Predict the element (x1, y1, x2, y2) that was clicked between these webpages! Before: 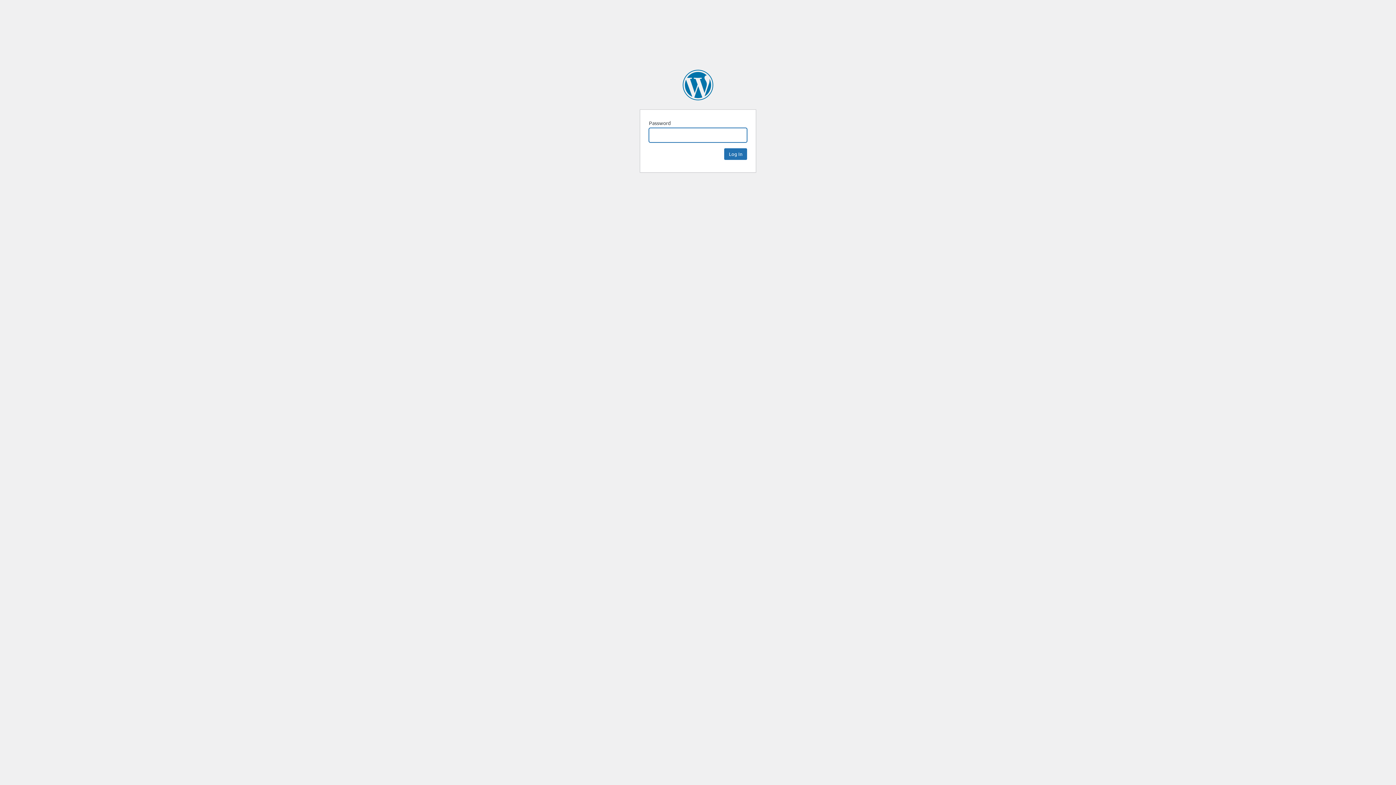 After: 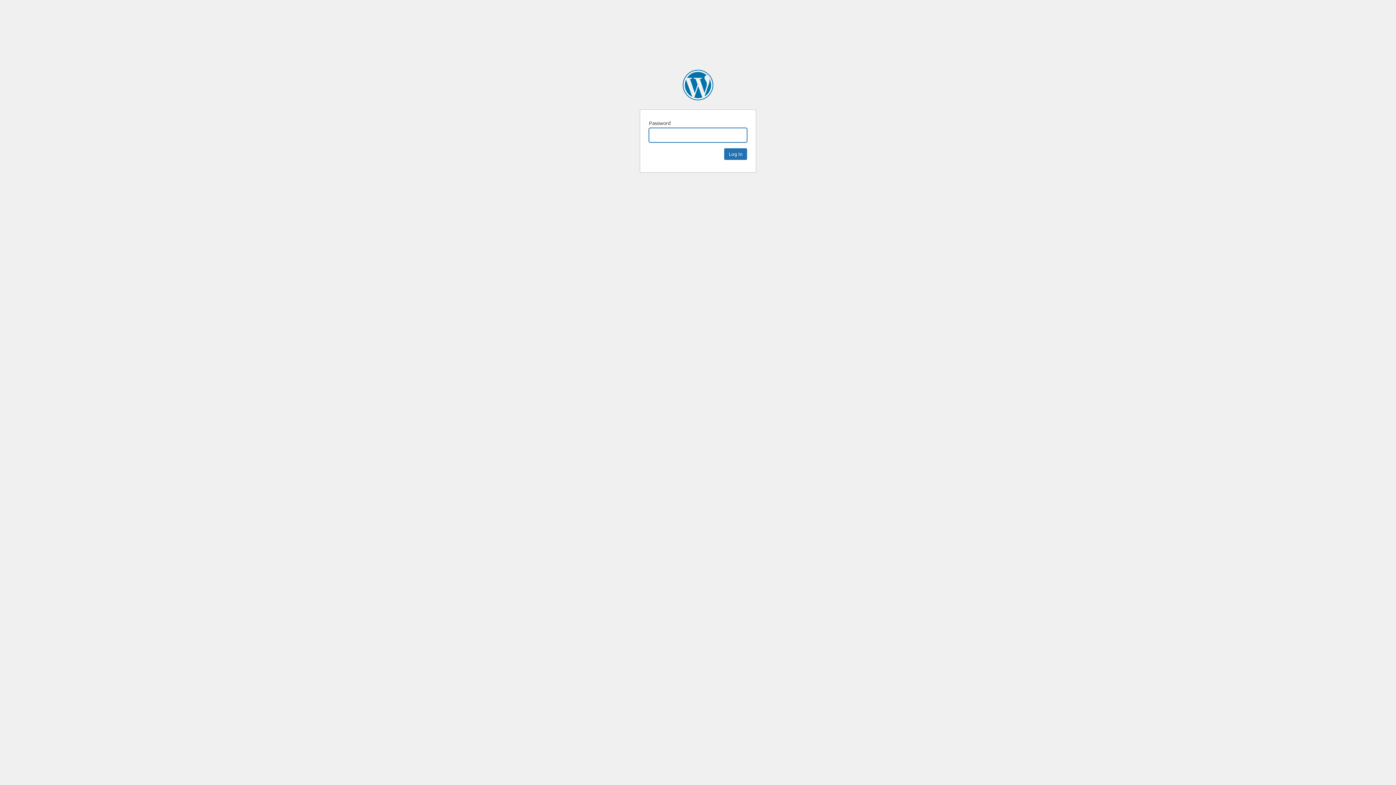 Action: label: Graduate Data Journalism Spring 2018 bbox: (682, 69, 713, 100)